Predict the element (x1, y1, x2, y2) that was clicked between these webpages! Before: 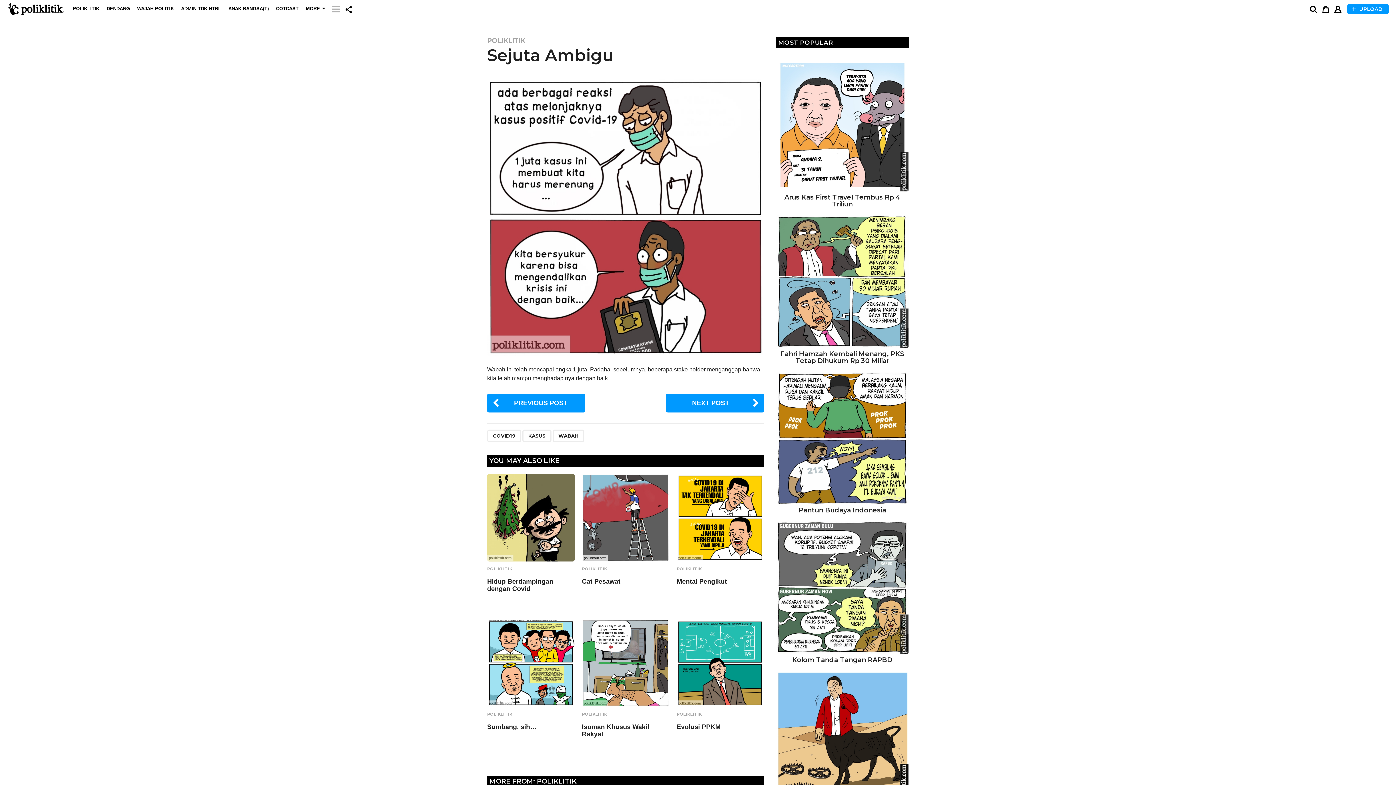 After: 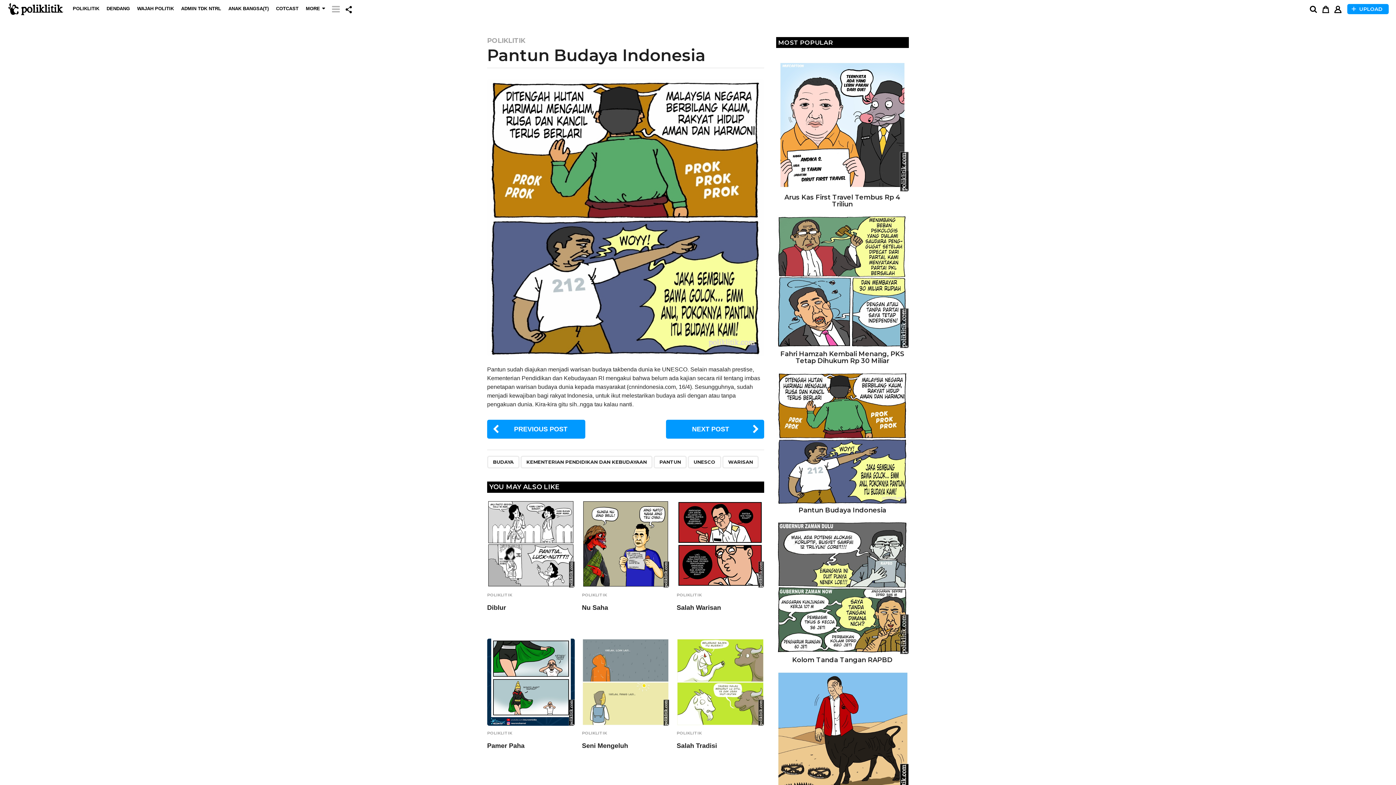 Action: label: Pantun Budaya Indonesia bbox: (798, 506, 886, 514)